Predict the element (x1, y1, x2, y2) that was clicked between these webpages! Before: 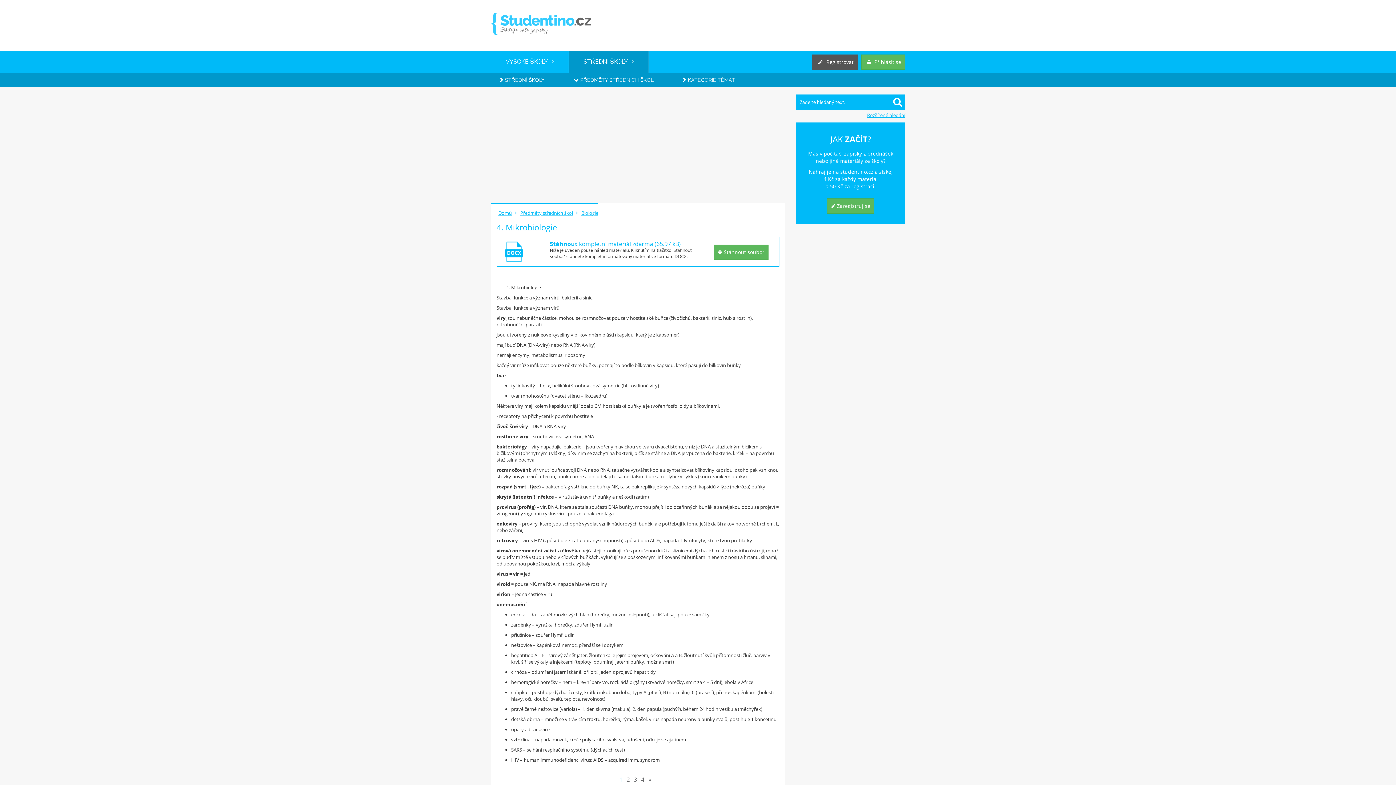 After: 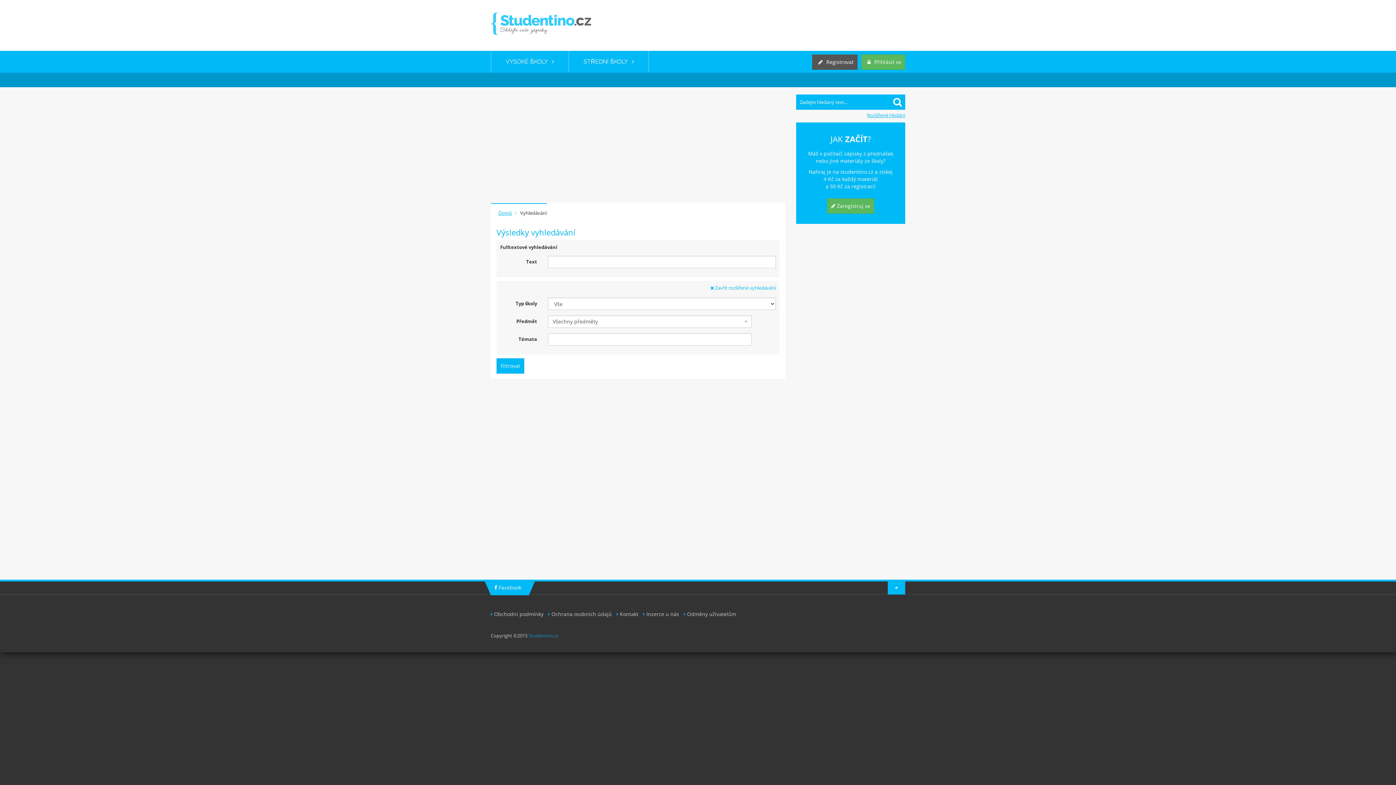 Action: label: Rozšířené hledání bbox: (796, 109, 905, 120)